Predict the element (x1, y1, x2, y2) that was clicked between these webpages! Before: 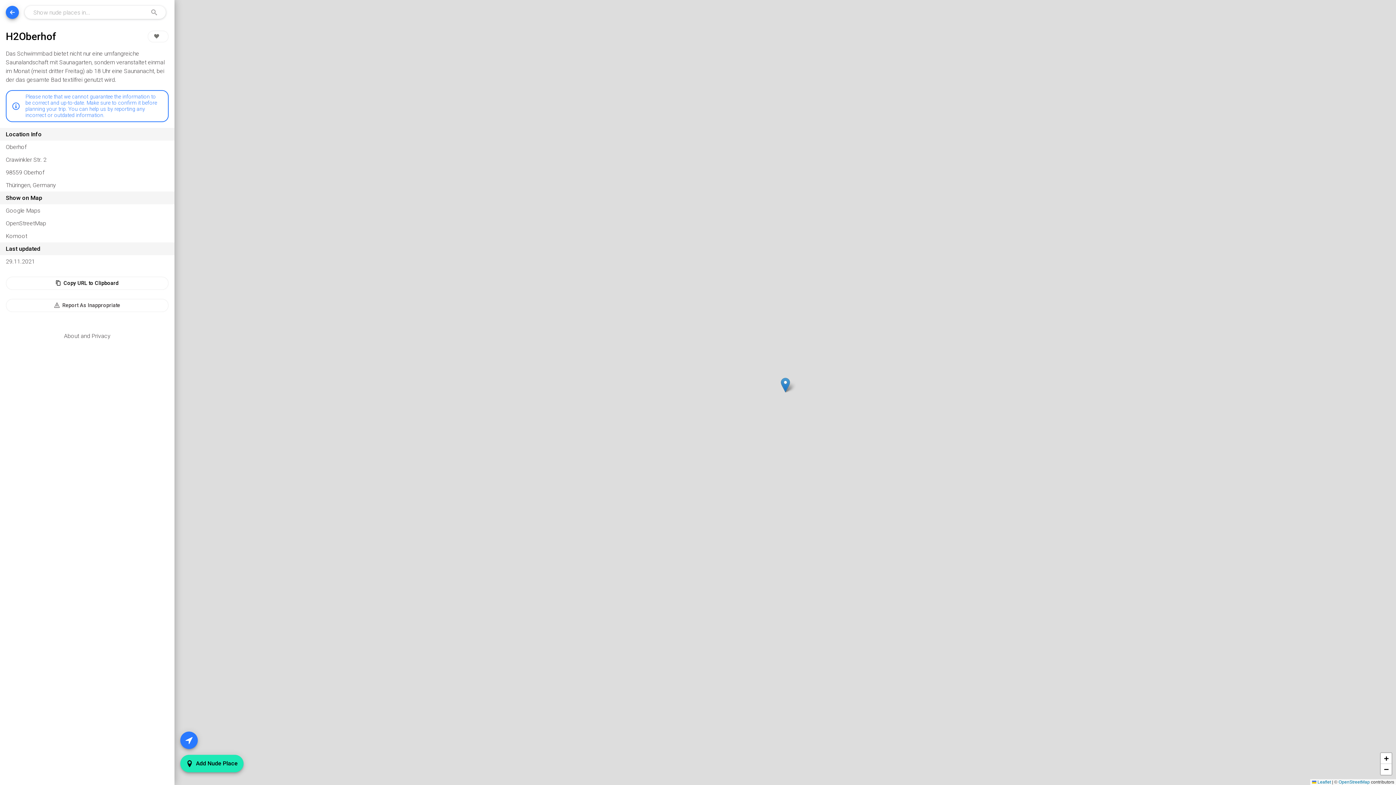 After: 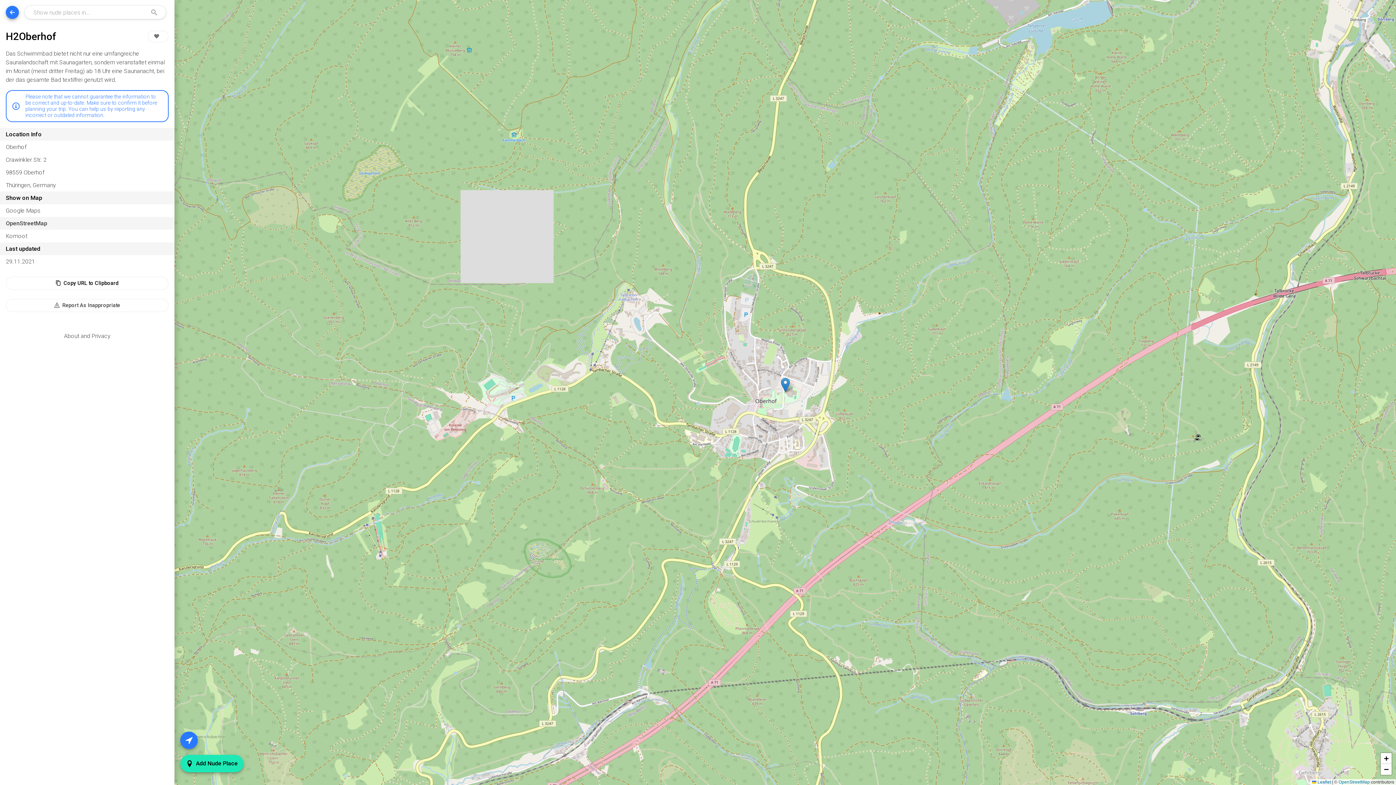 Action: label: OpenStreetMap bbox: (0, 217, 174, 229)